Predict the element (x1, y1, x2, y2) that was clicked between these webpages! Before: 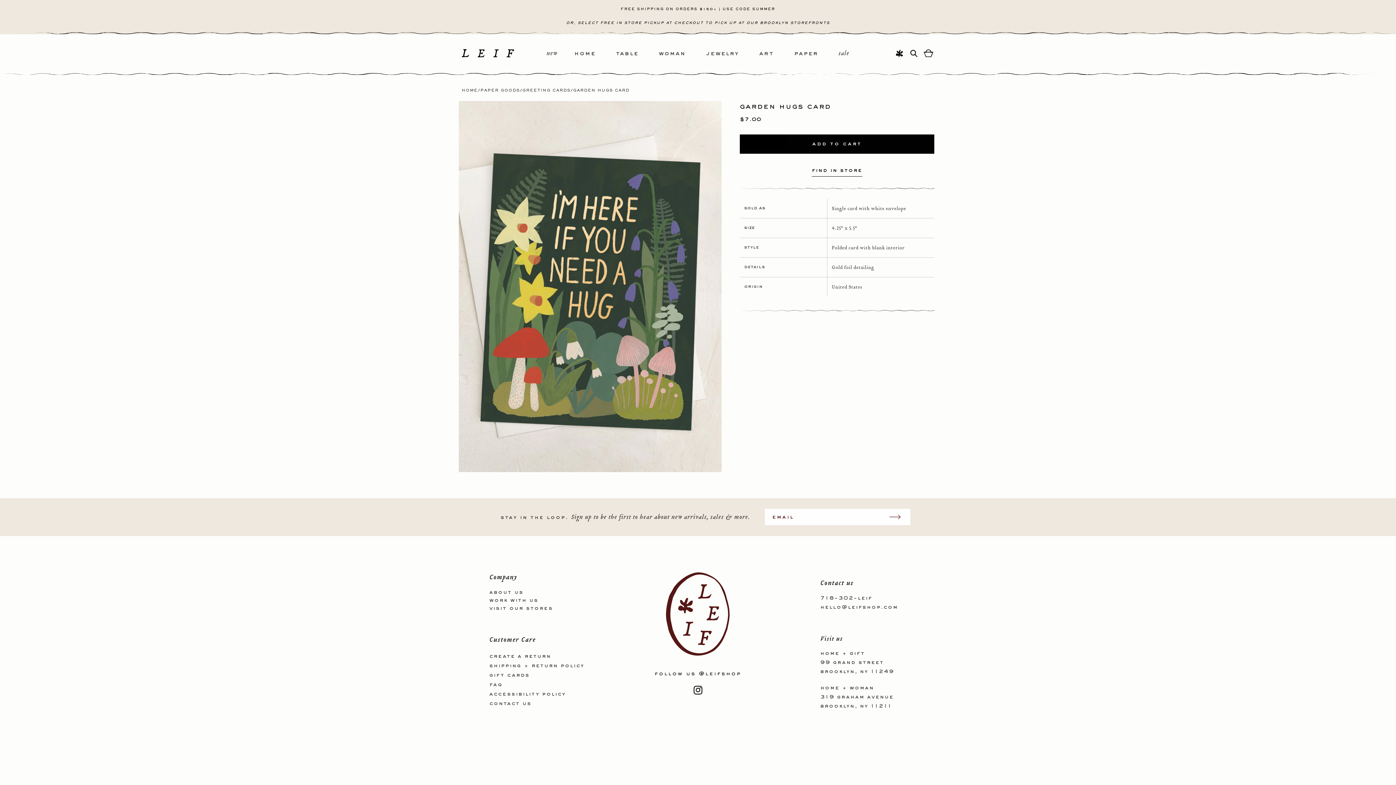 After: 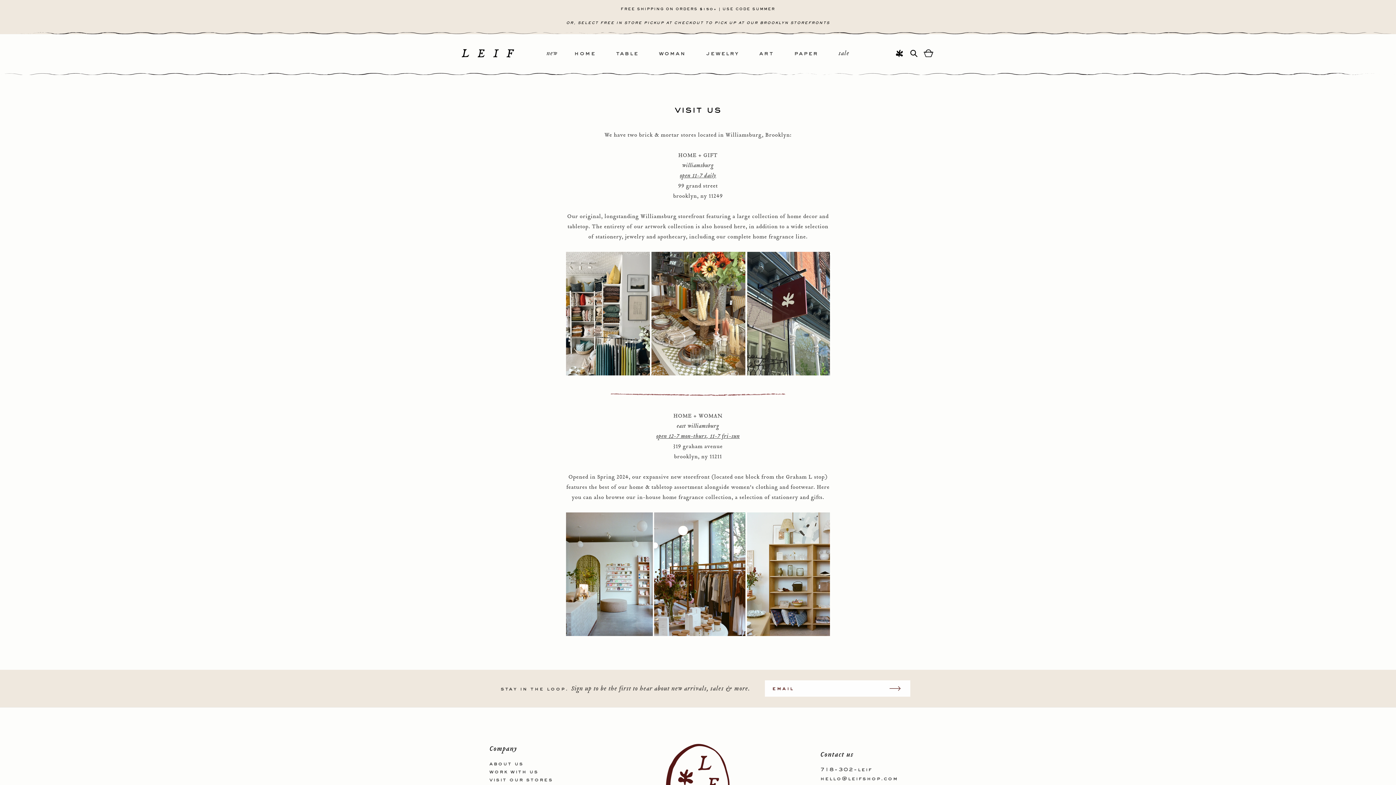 Action: label: visit our stores bbox: (489, 605, 553, 613)